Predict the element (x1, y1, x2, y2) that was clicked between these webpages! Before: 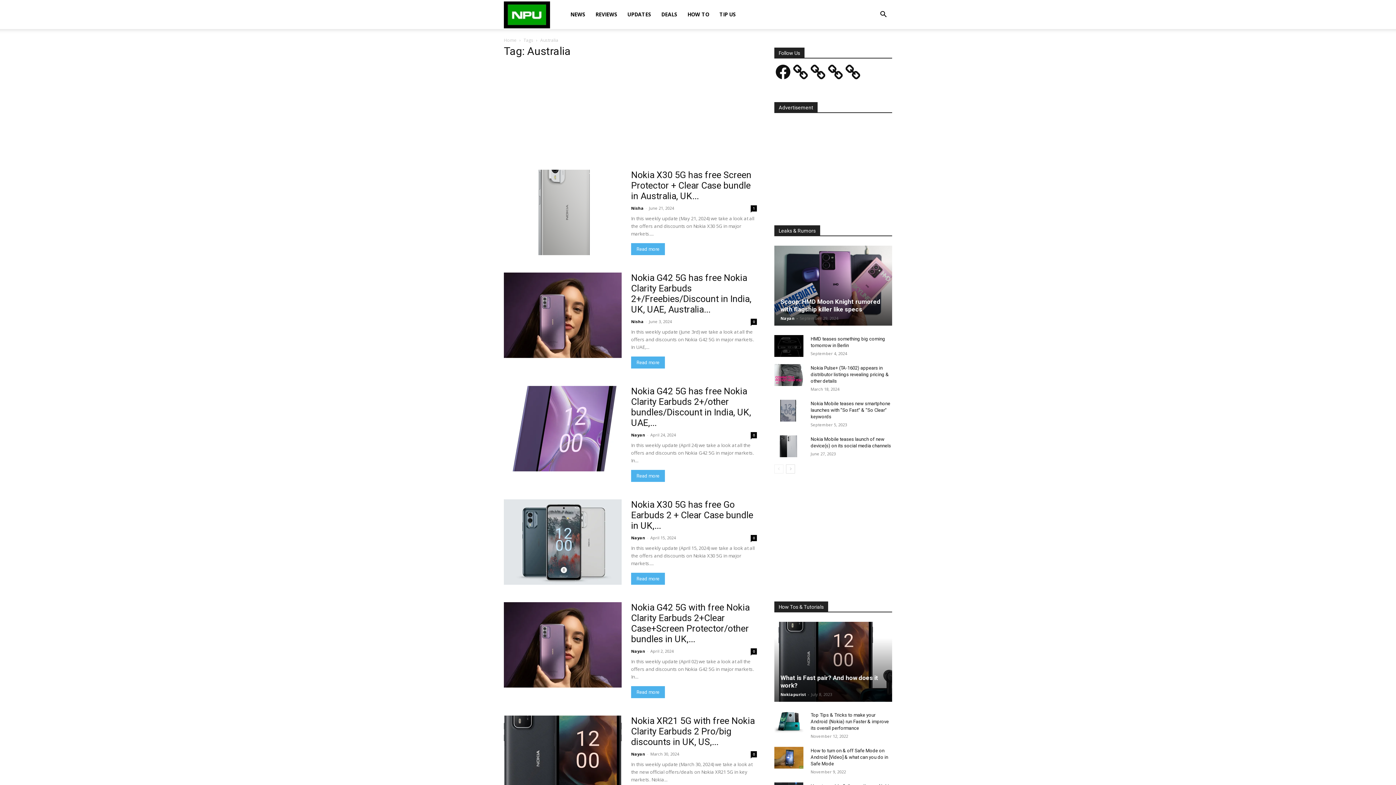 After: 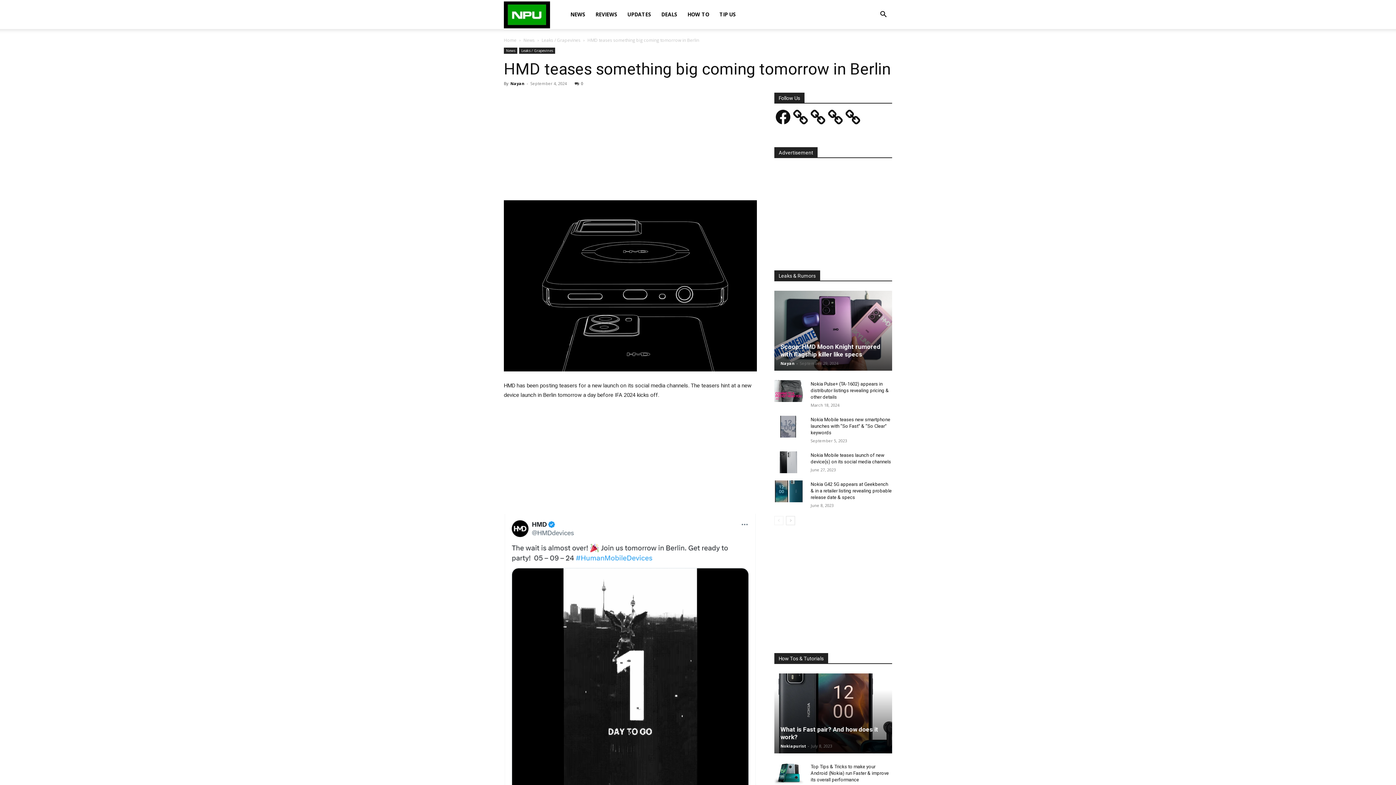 Action: bbox: (774, 335, 803, 357)